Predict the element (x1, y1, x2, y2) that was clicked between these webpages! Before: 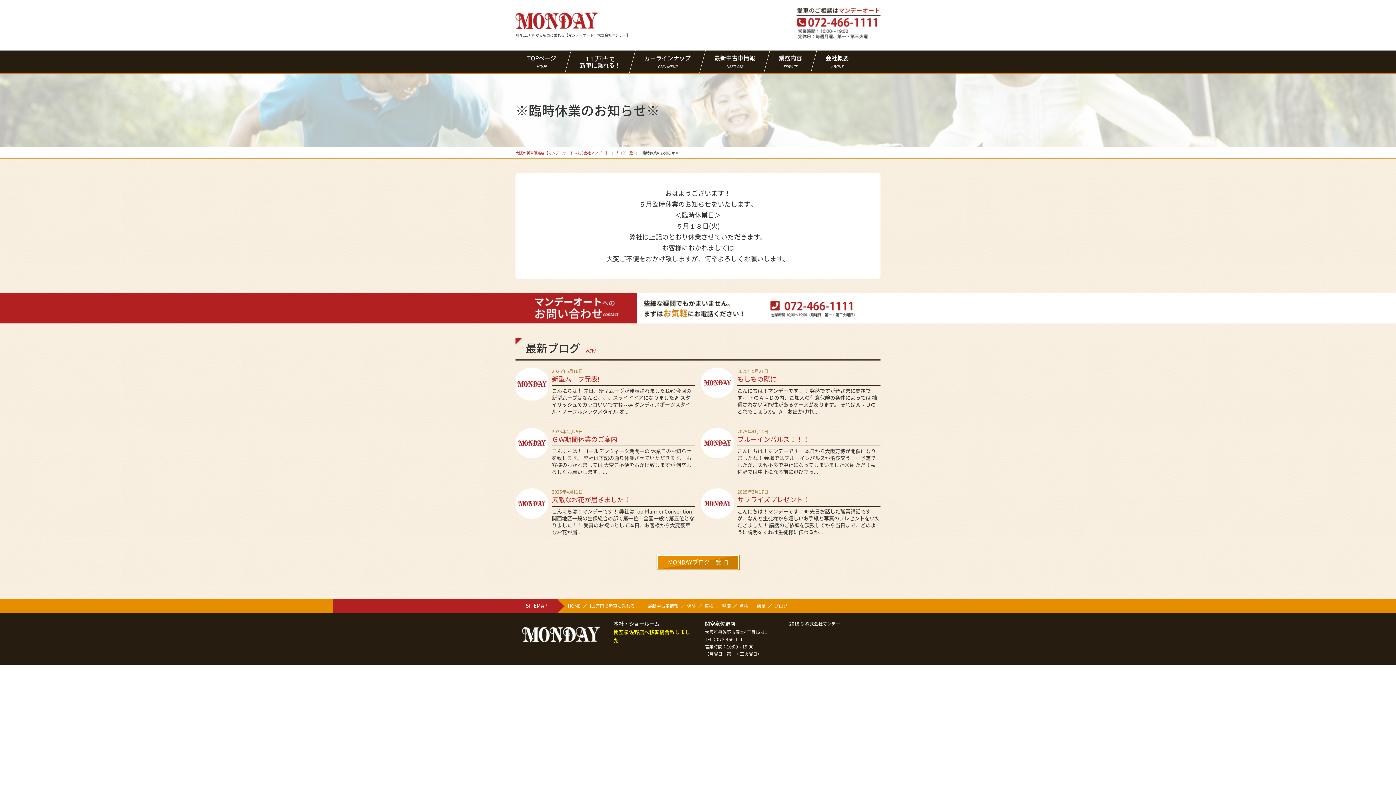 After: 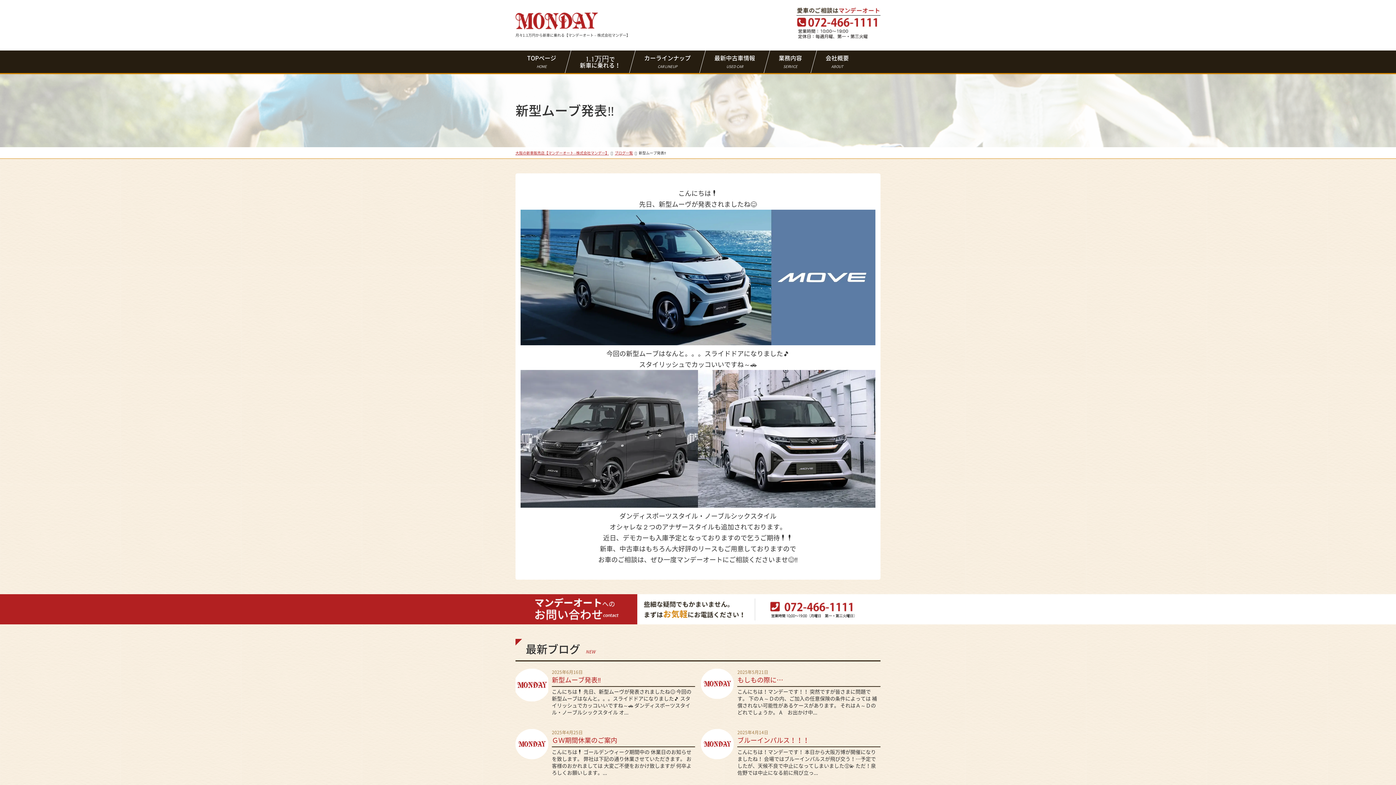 Action: bbox: (552, 376, 601, 382) label: 新型ムーブ発表‼️